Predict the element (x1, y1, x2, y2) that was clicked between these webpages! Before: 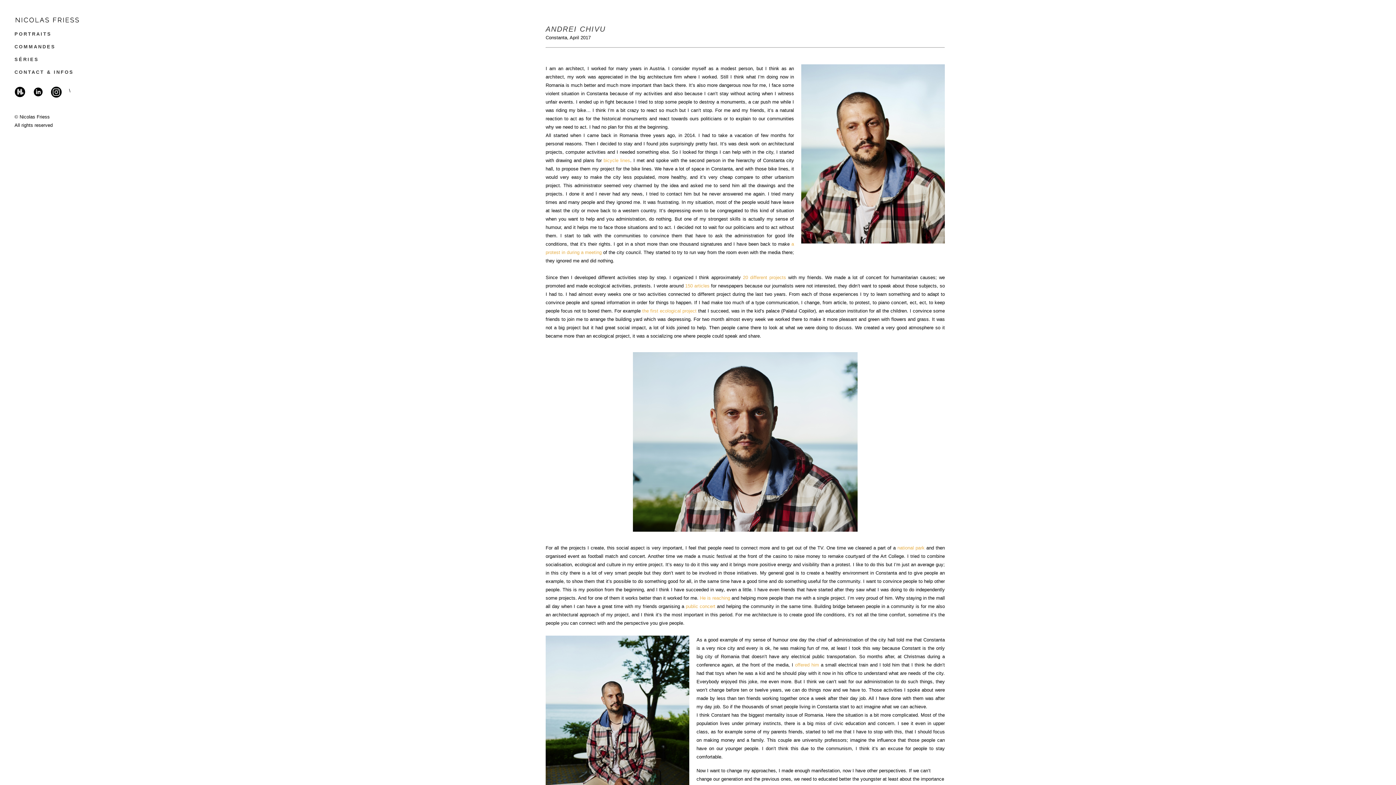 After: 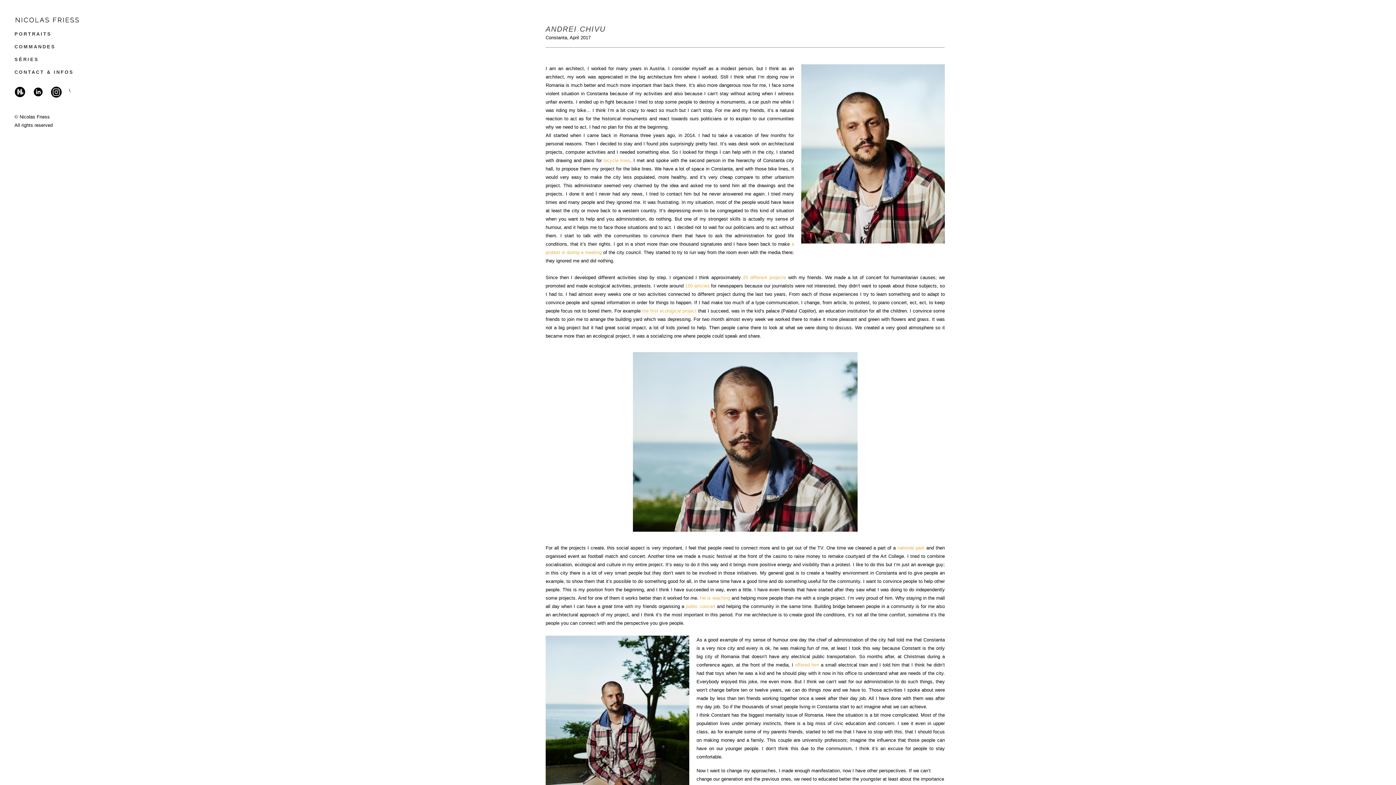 Action: bbox: (700, 595, 730, 601) label: He is reaching